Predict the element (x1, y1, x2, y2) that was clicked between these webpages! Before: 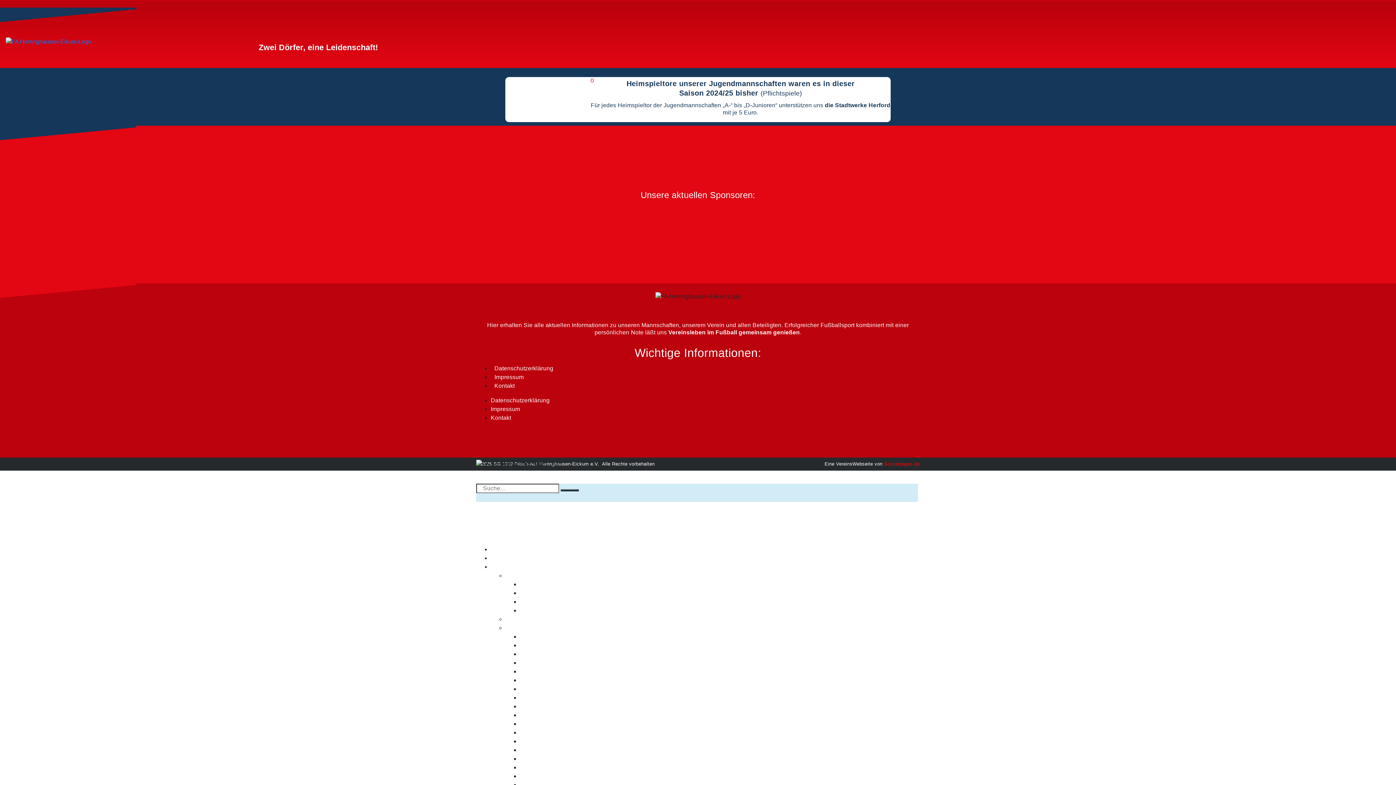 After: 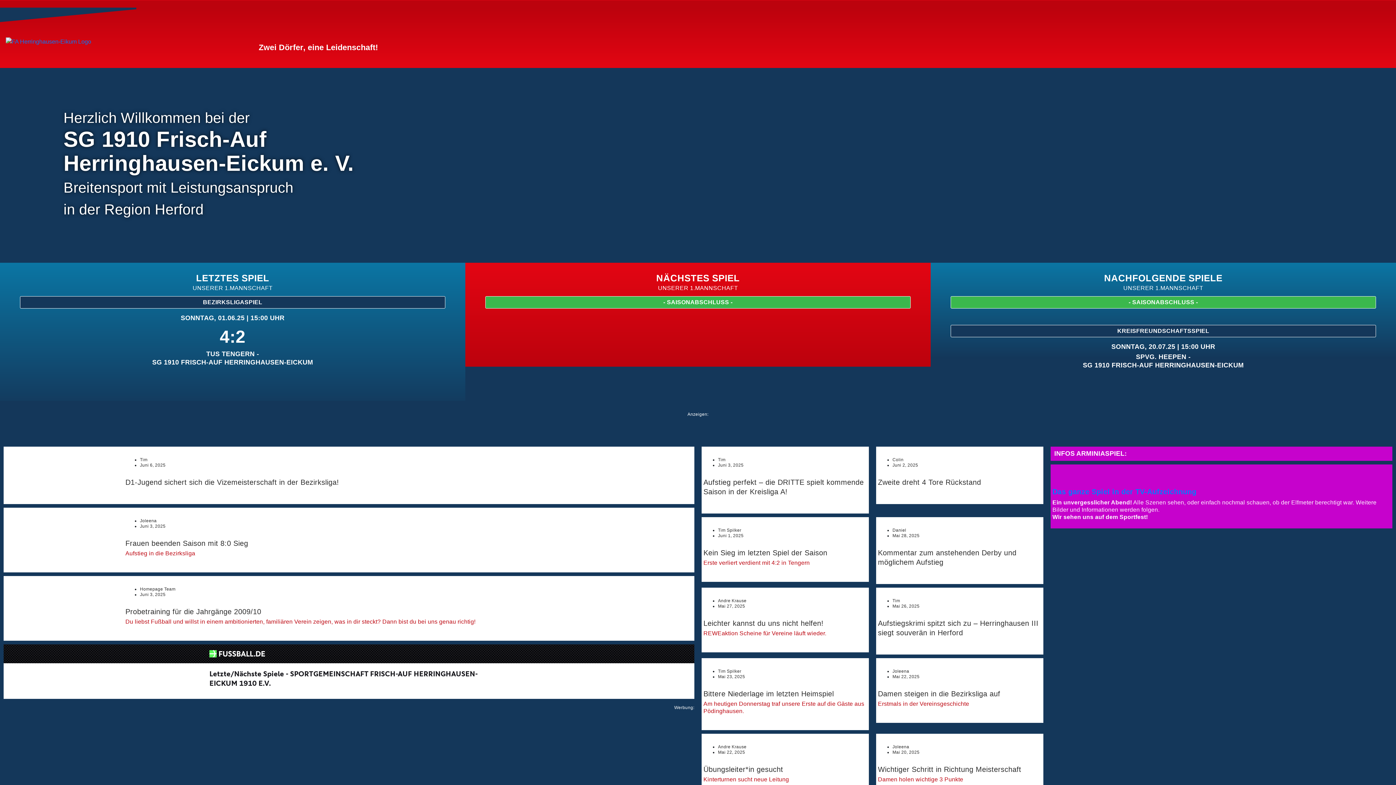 Action: label: Startseite bbox: (490, 546, 516, 552)